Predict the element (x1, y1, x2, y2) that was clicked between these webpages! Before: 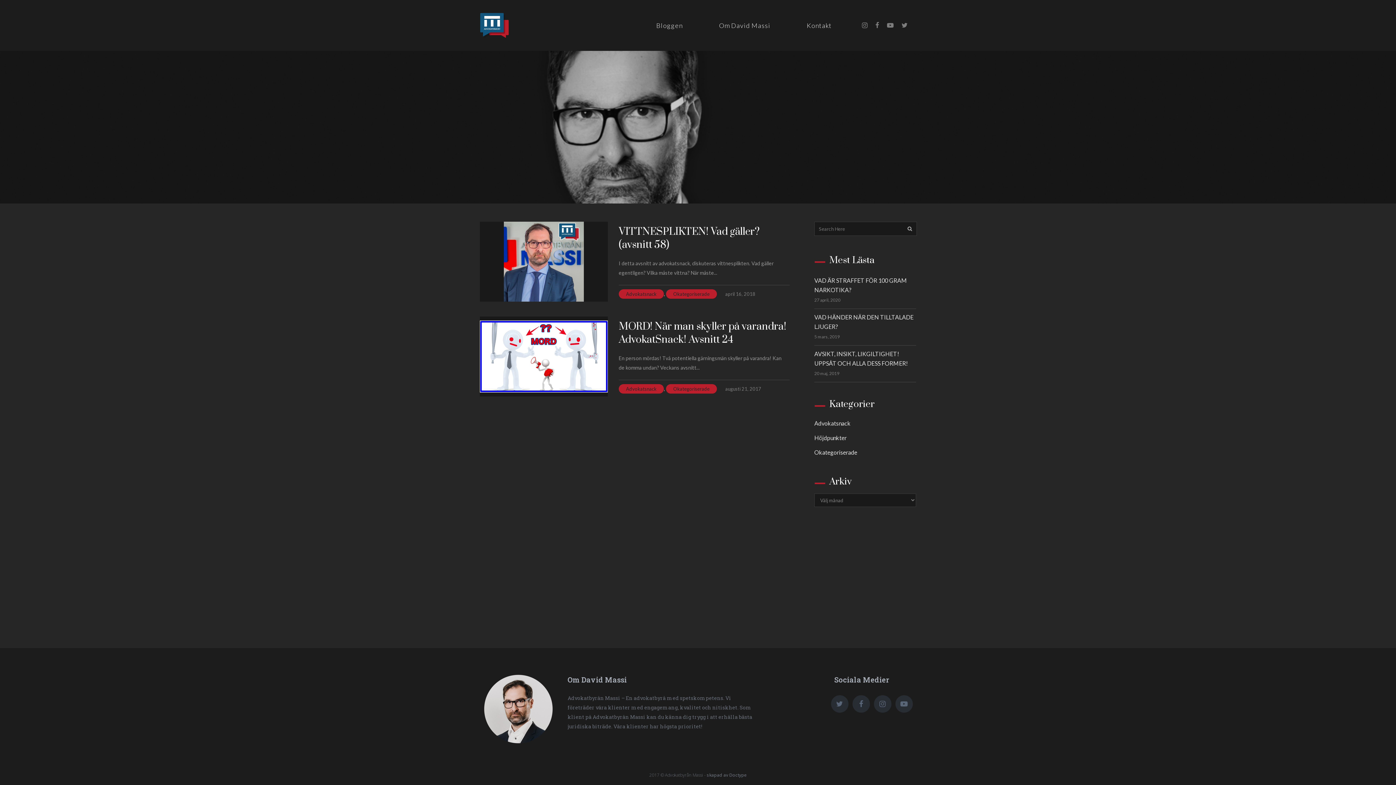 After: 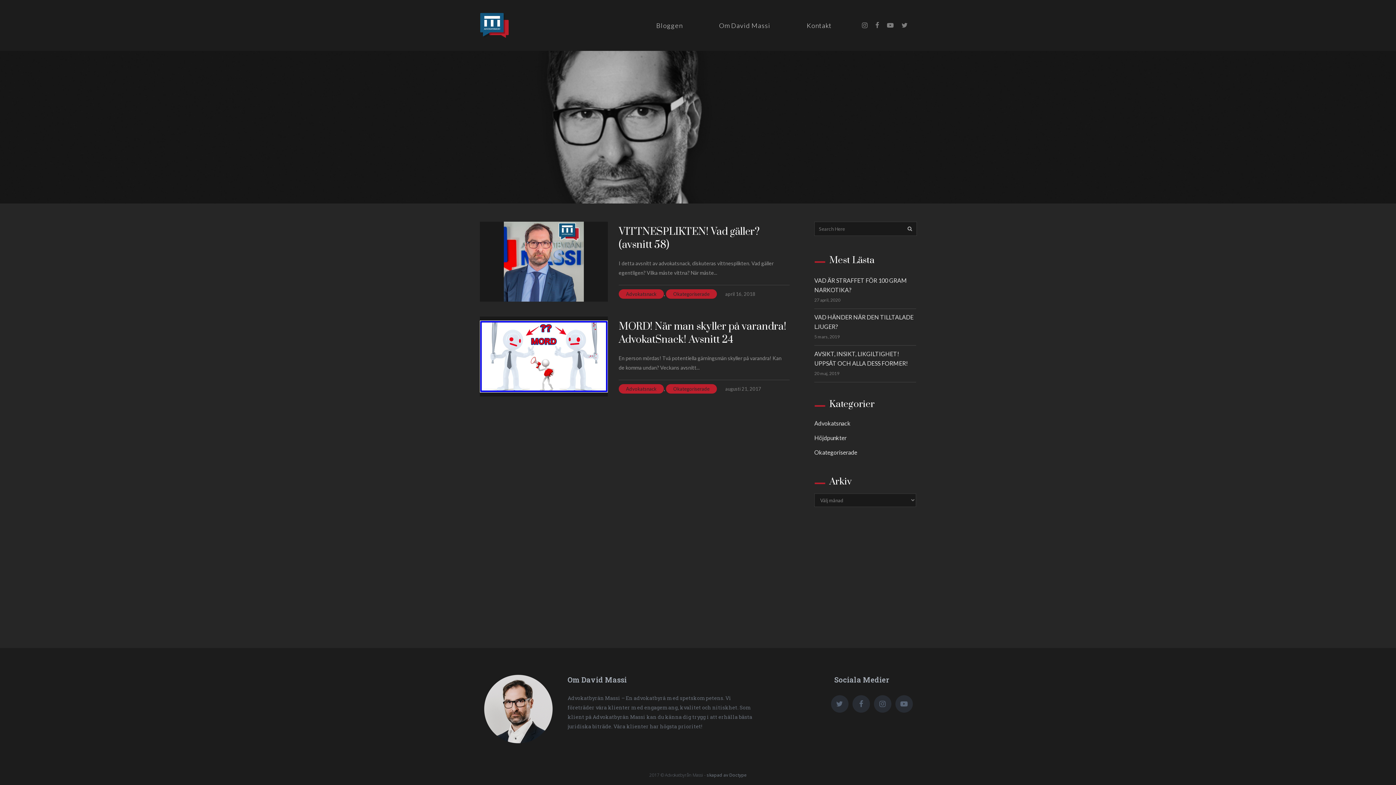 Action: bbox: (858, 21, 867, 28)